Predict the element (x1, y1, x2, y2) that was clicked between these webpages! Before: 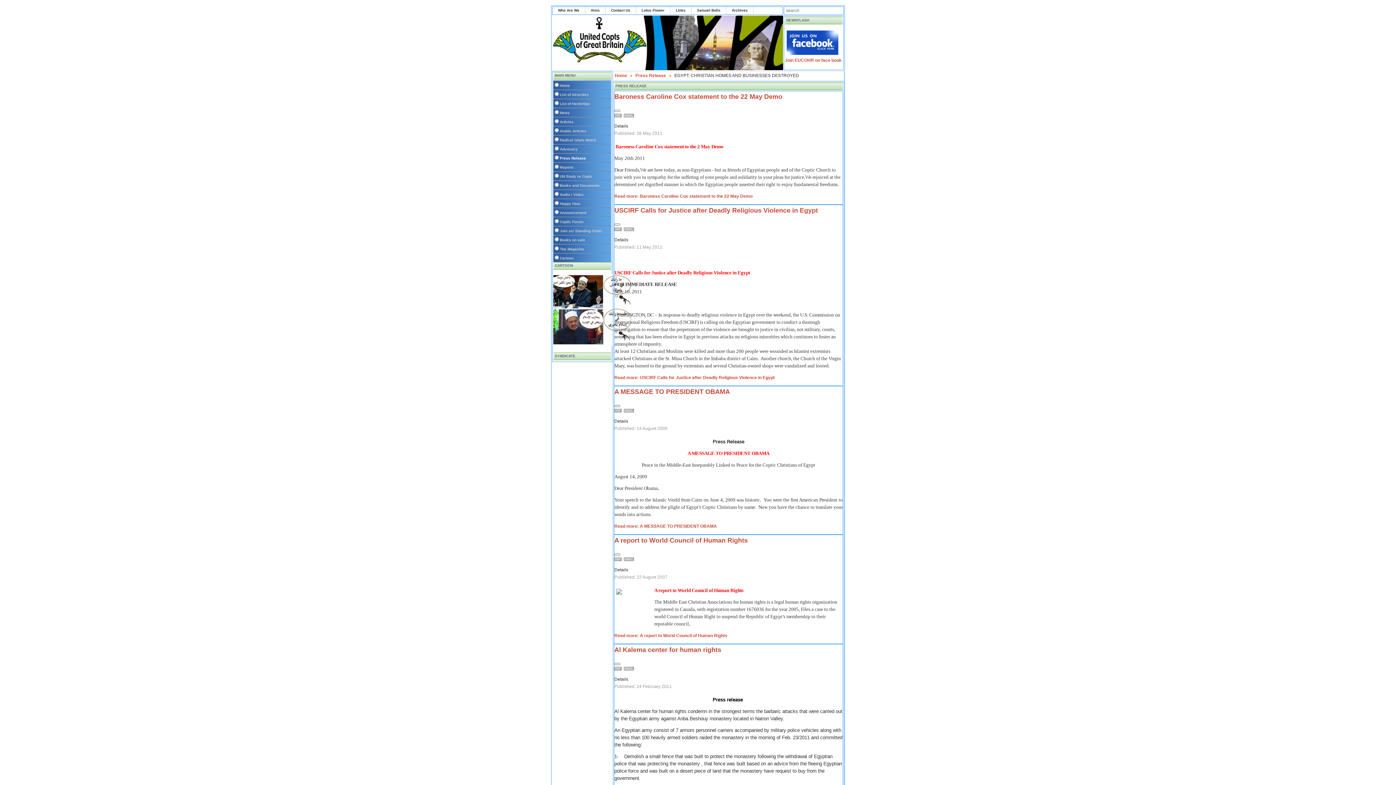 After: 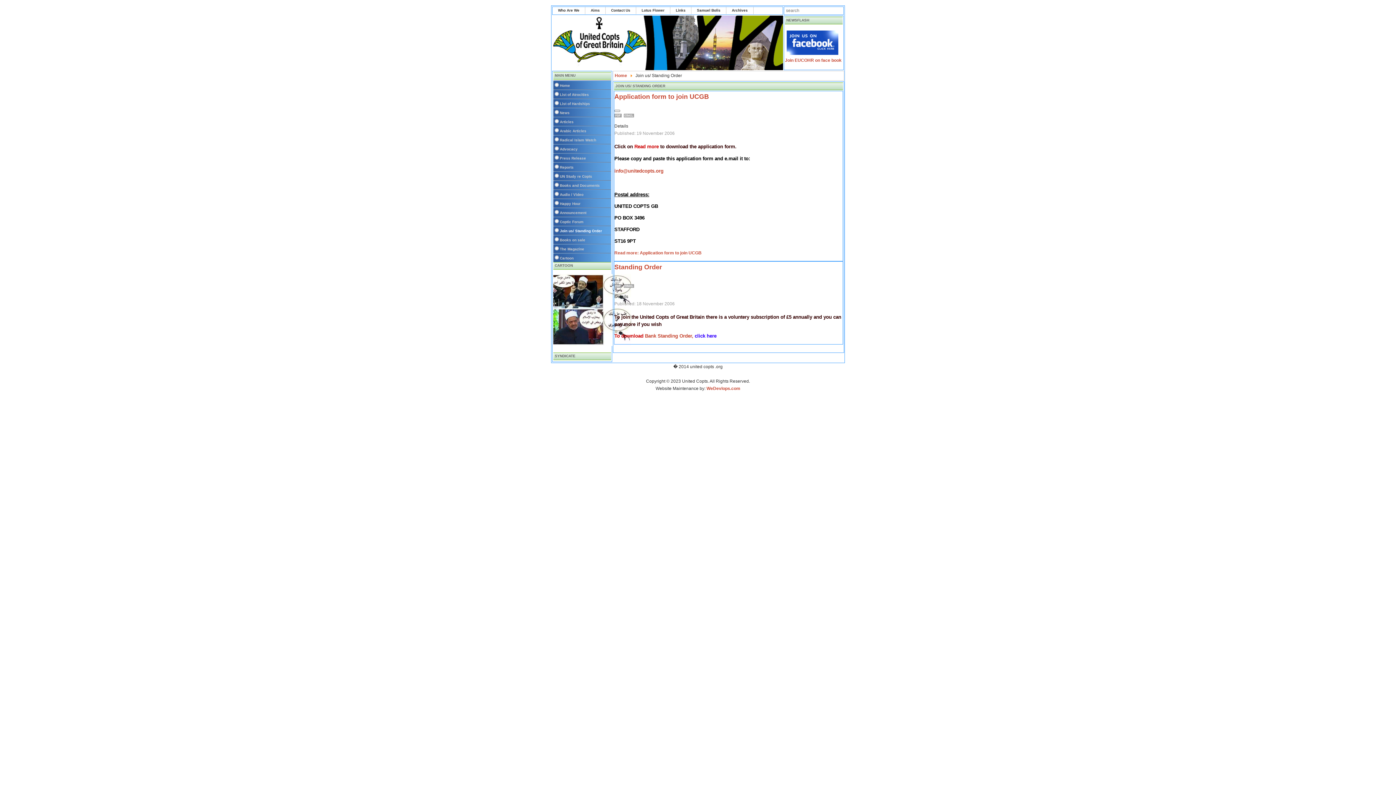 Action: bbox: (553, 225, 617, 234) label: Join us/ Standing Order